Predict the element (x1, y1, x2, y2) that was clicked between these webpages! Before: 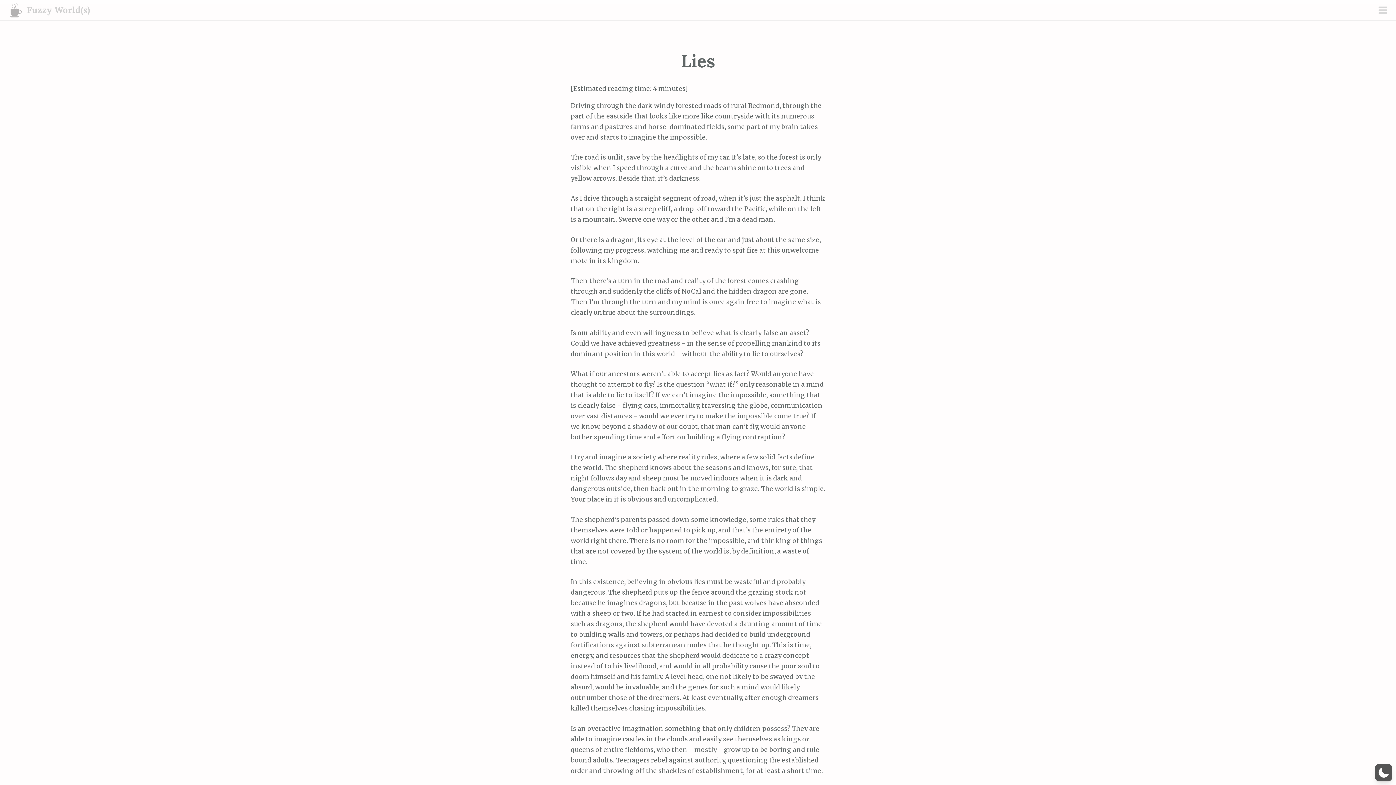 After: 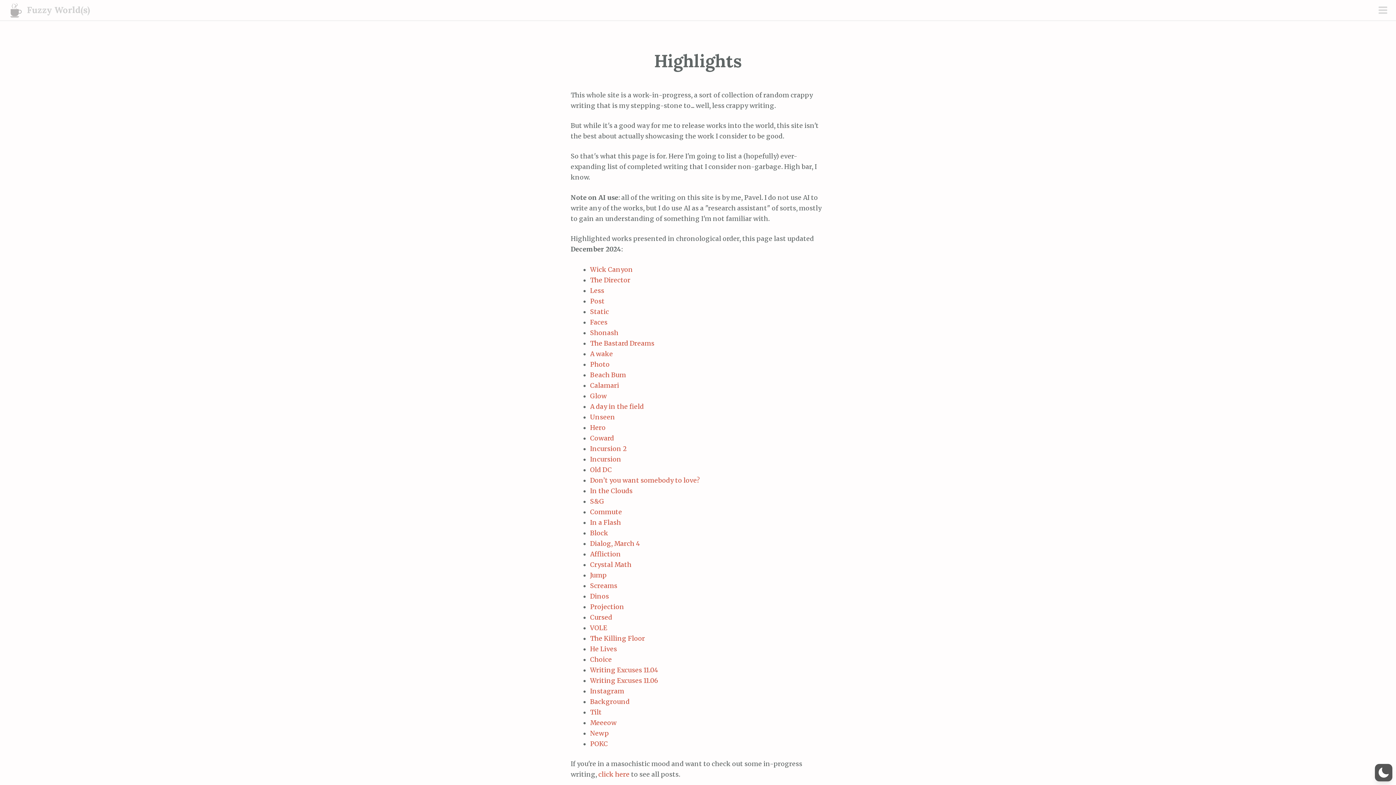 Action: bbox: (8, 5, 25, 13)